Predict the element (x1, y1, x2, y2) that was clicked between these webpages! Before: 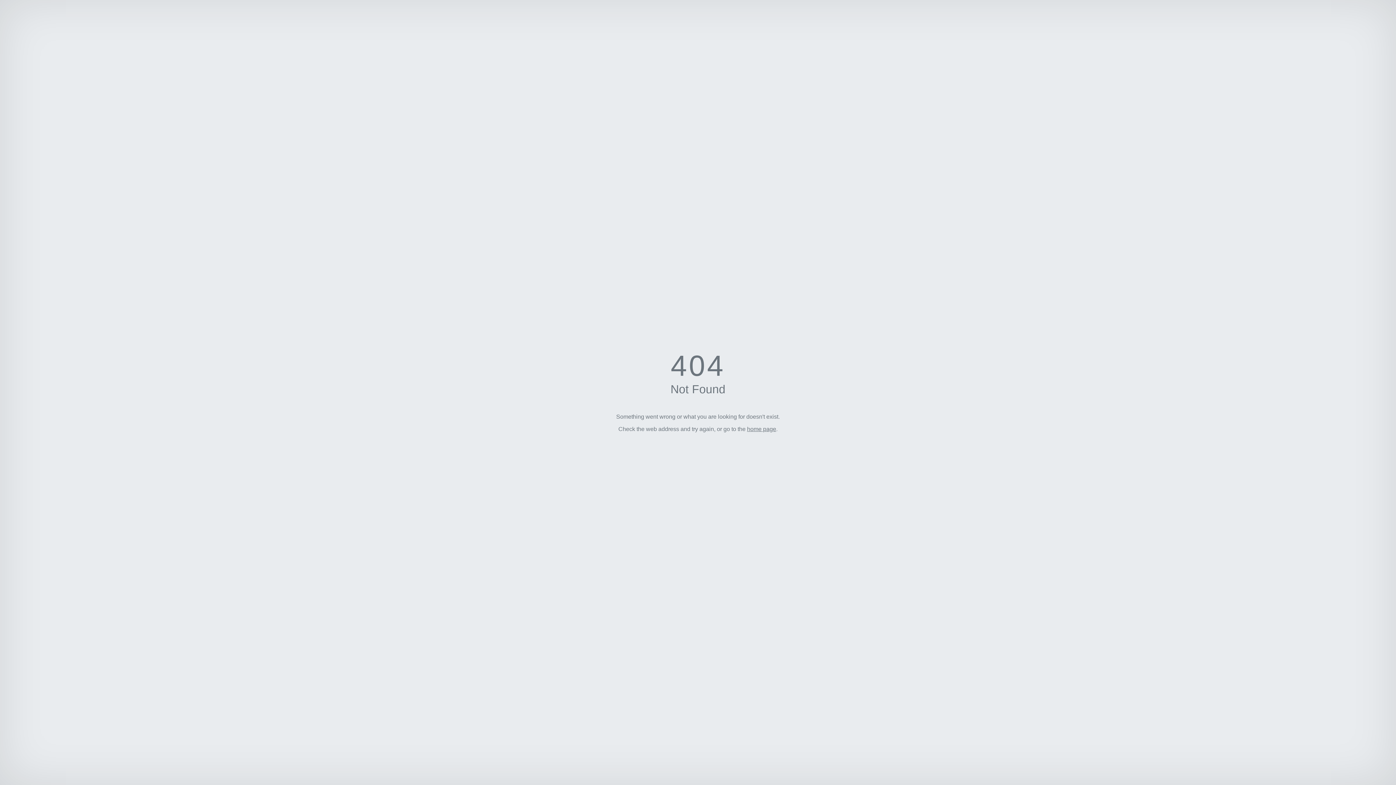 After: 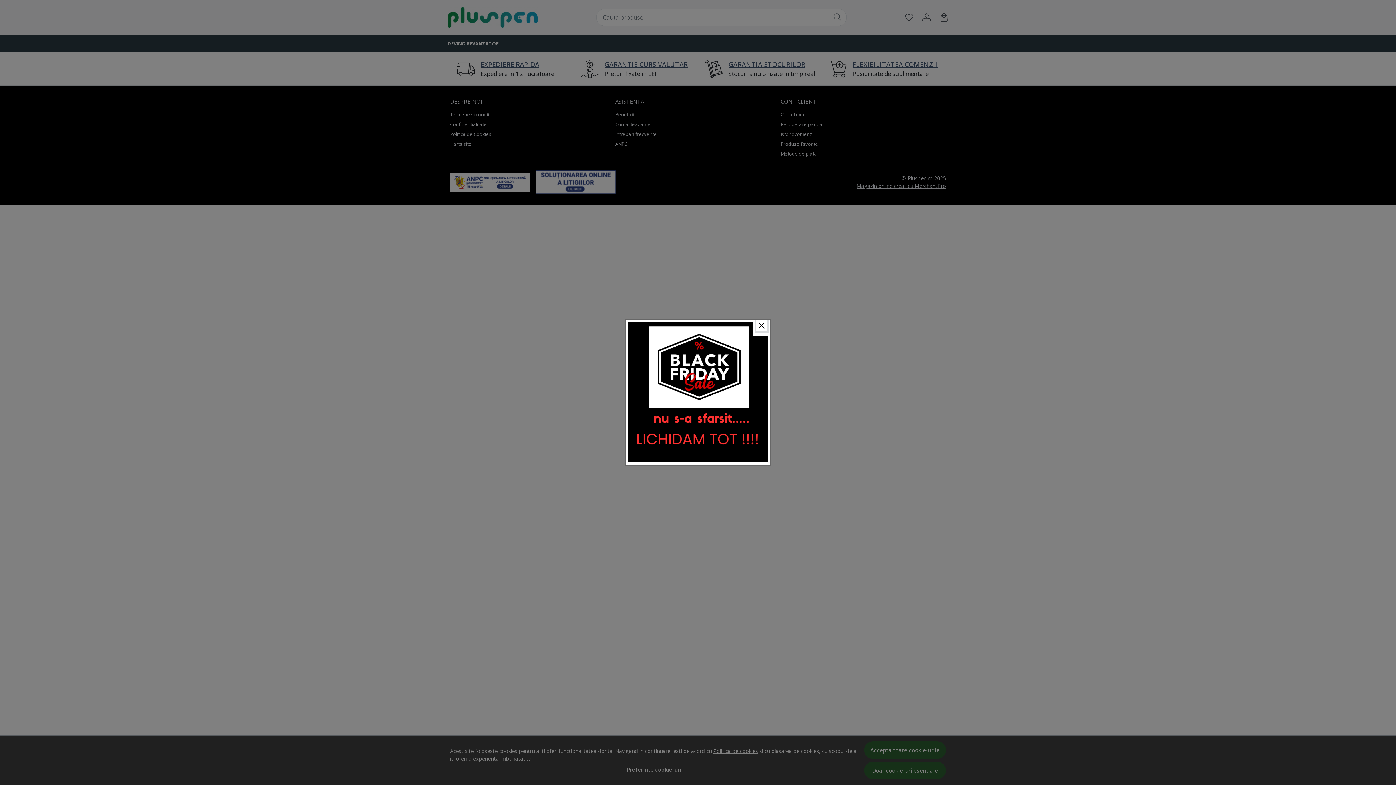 Action: bbox: (747, 426, 776, 432) label: home page